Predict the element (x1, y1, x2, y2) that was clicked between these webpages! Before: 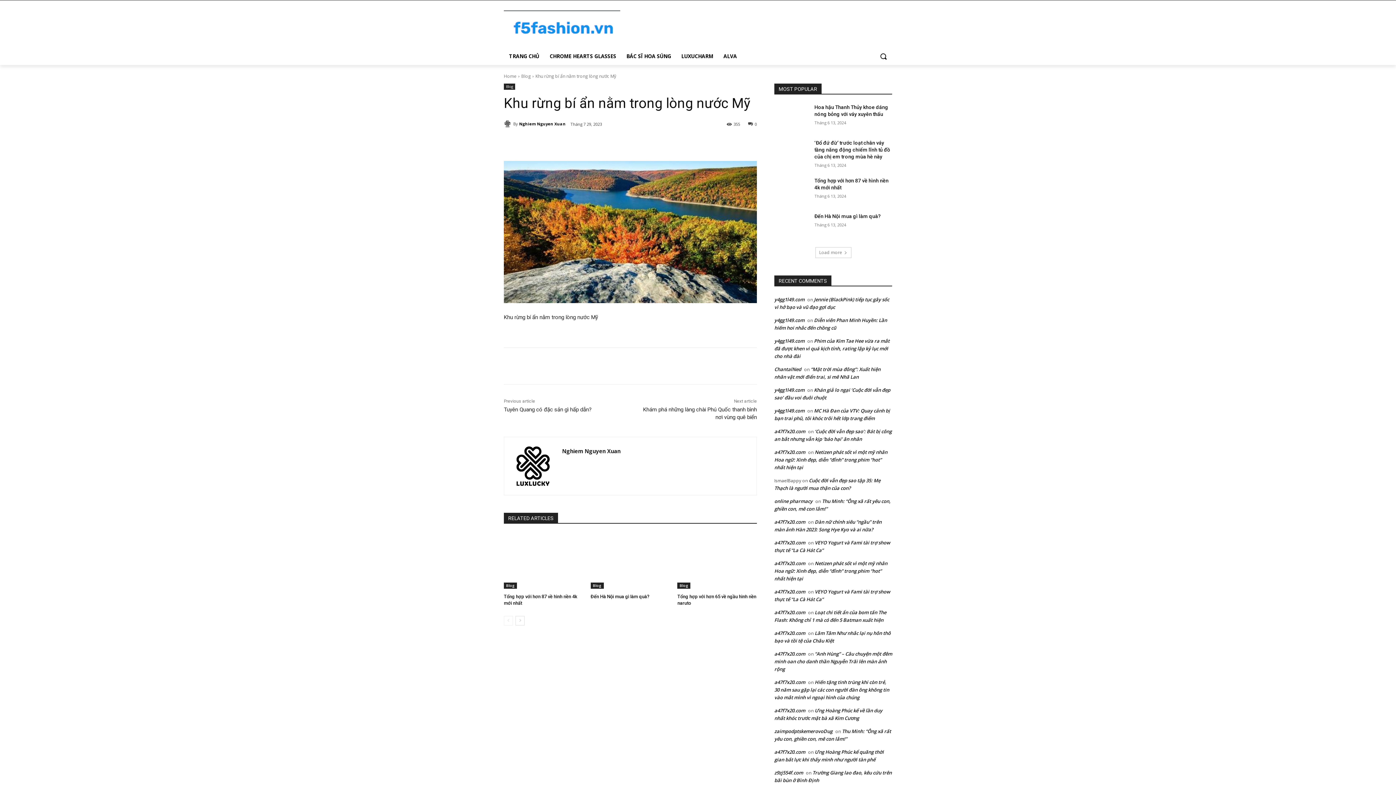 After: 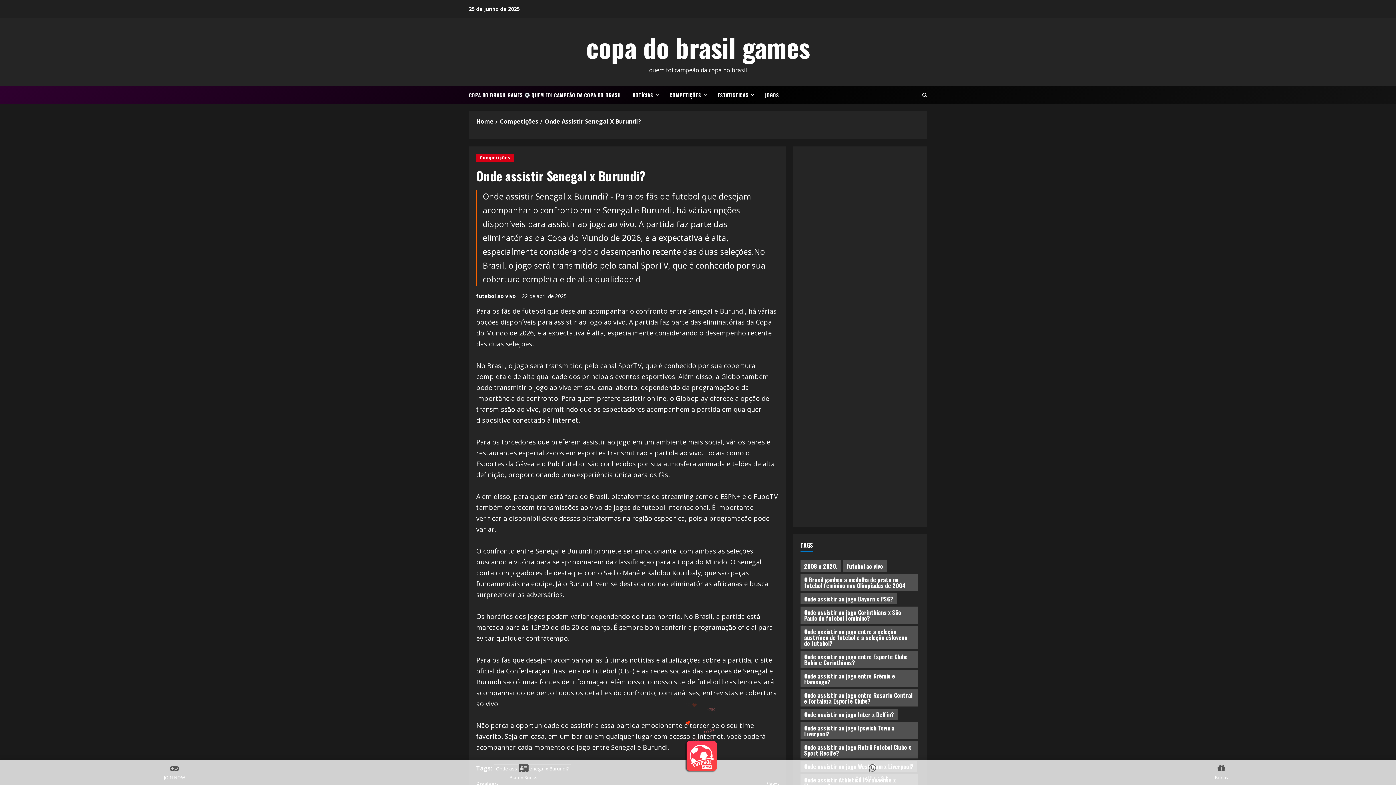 Action: label: a47f7x20.com bbox: (774, 449, 805, 455)